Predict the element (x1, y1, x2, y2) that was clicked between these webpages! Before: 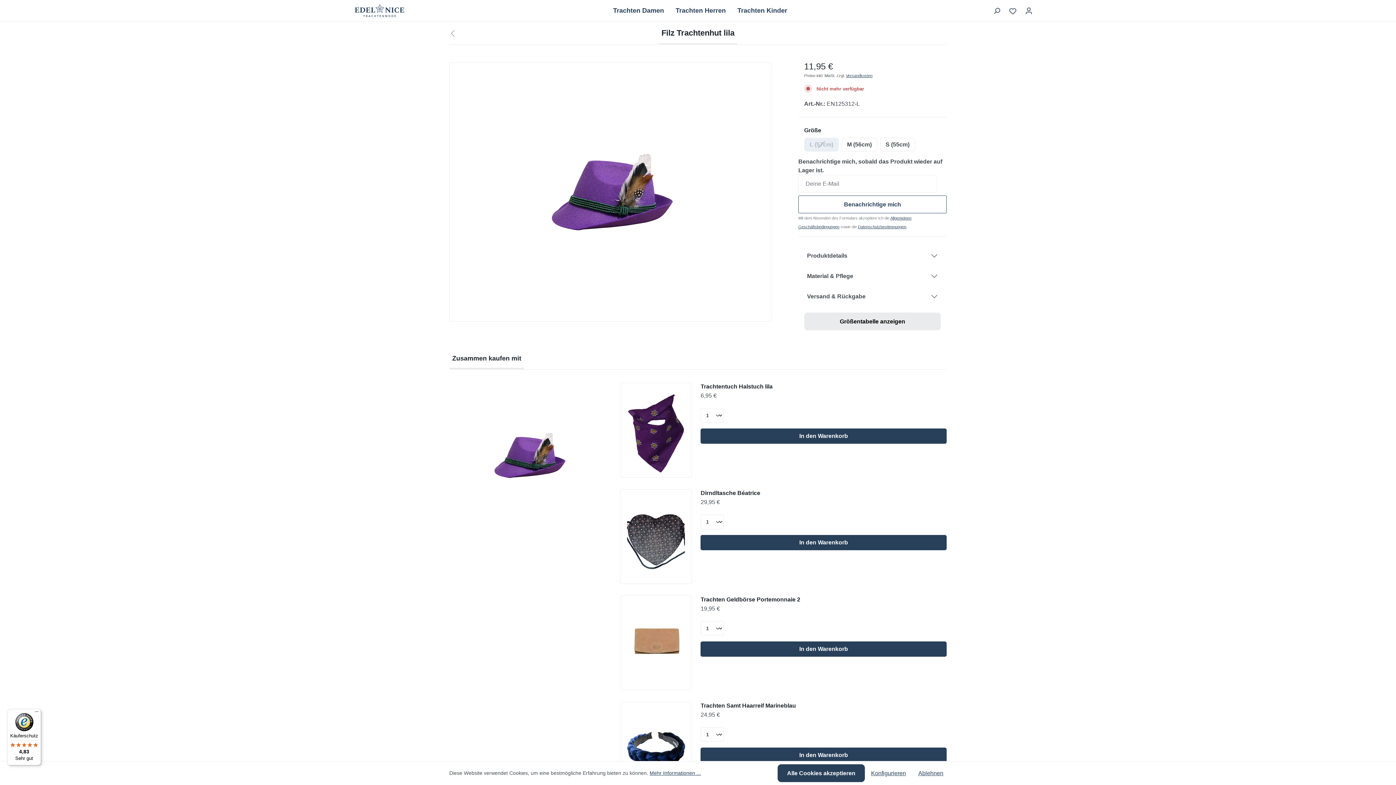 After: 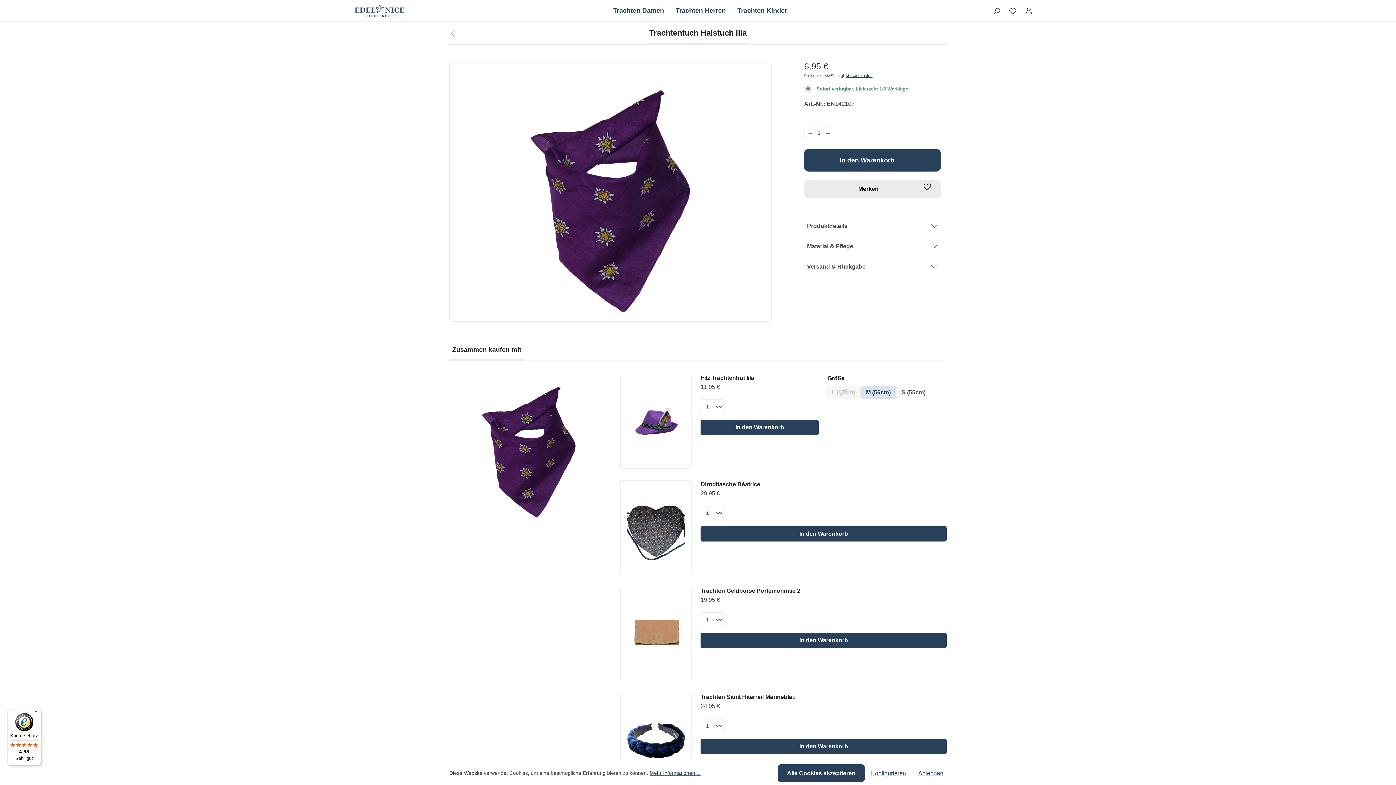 Action: bbox: (700, 382, 946, 390) label: Trachtentuch Halstuch lila